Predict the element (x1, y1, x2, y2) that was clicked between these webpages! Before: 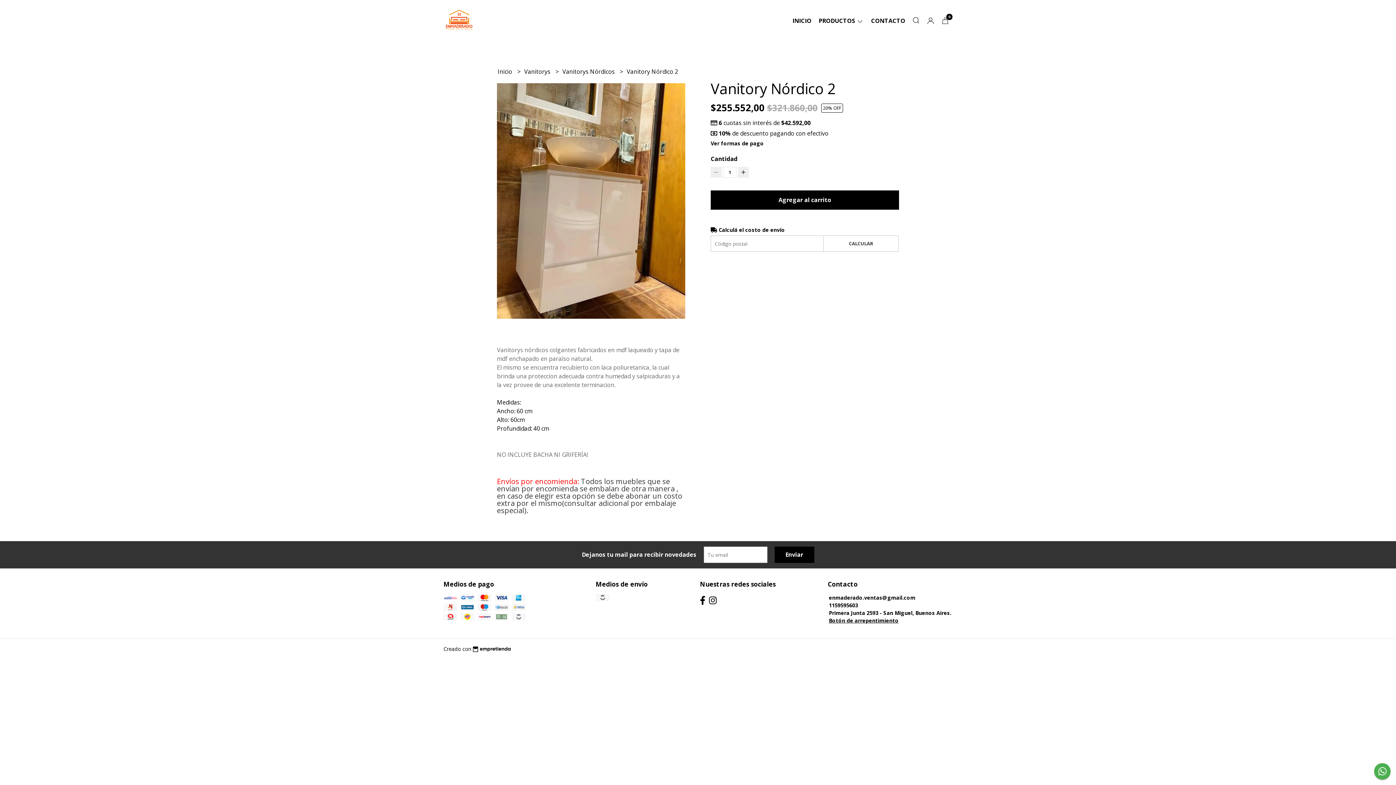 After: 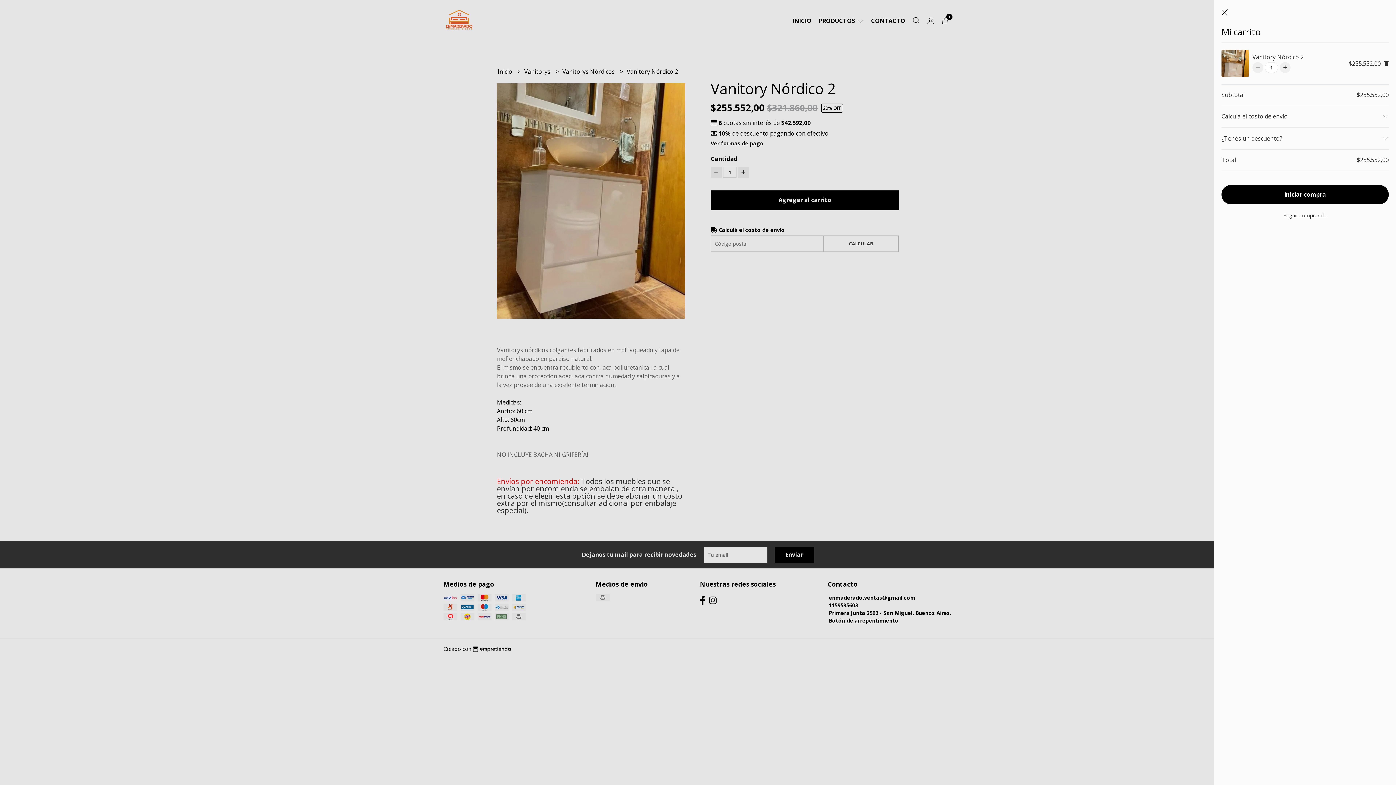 Action: bbox: (710, 190, 899, 209) label: Agregar al carrito